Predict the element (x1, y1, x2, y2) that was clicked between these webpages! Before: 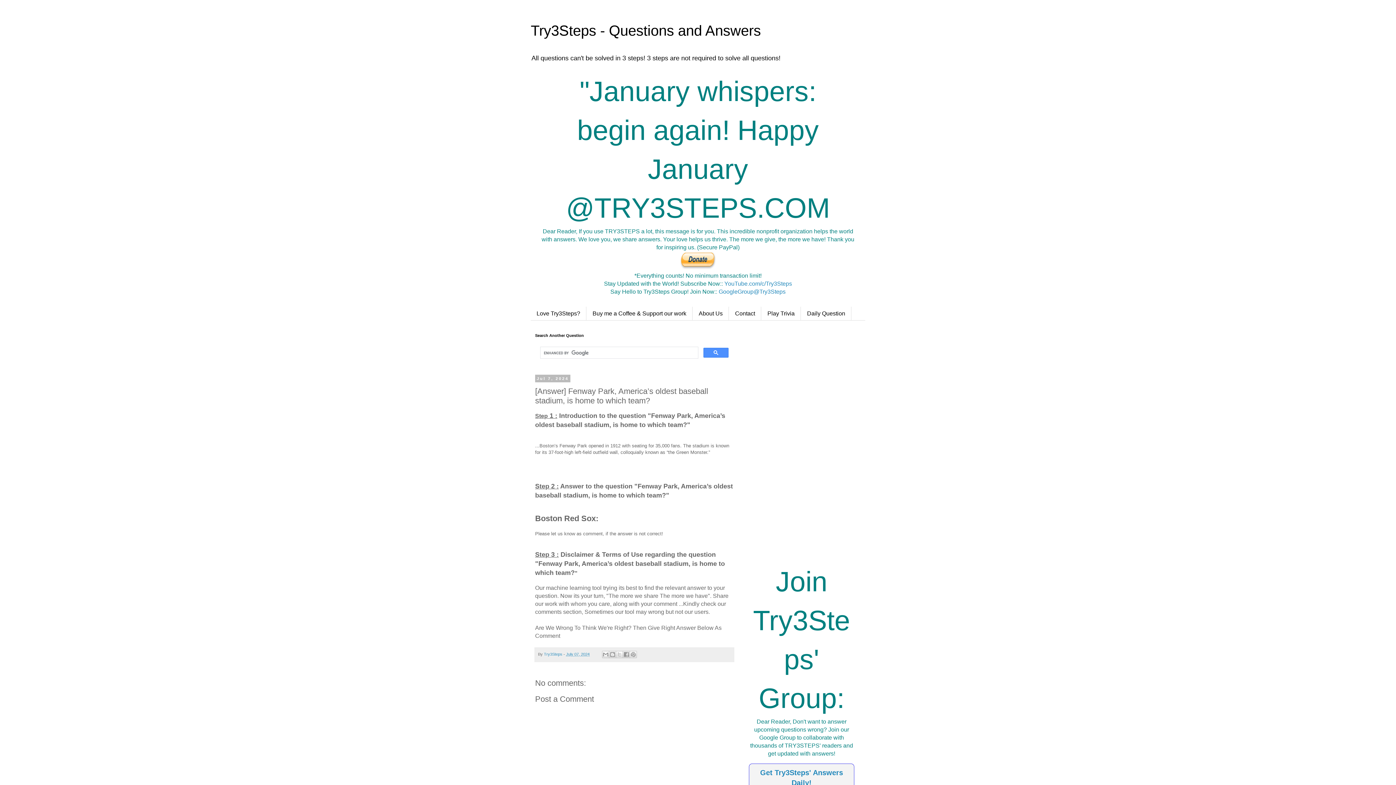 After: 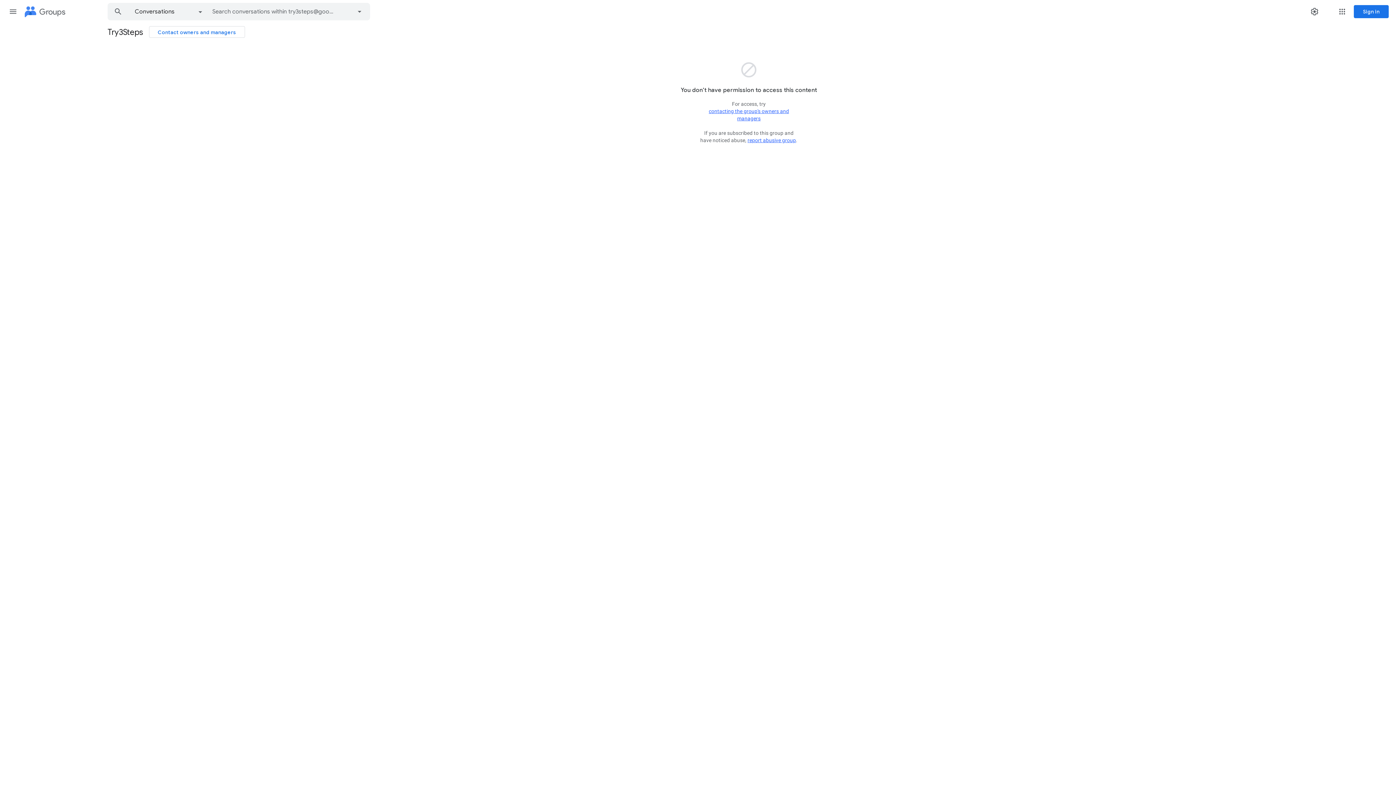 Action: label: GoogleGroup@Try3Steps bbox: (718, 288, 785, 294)